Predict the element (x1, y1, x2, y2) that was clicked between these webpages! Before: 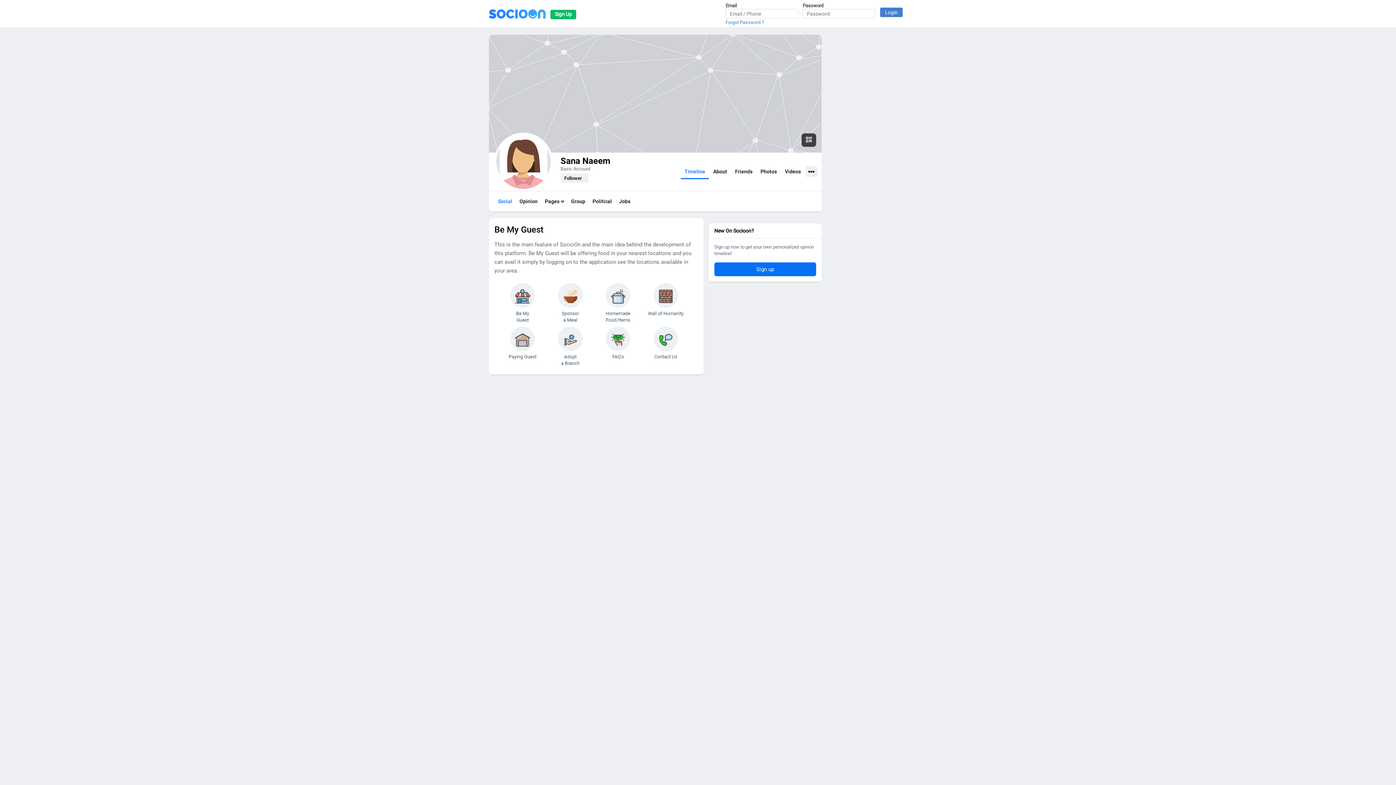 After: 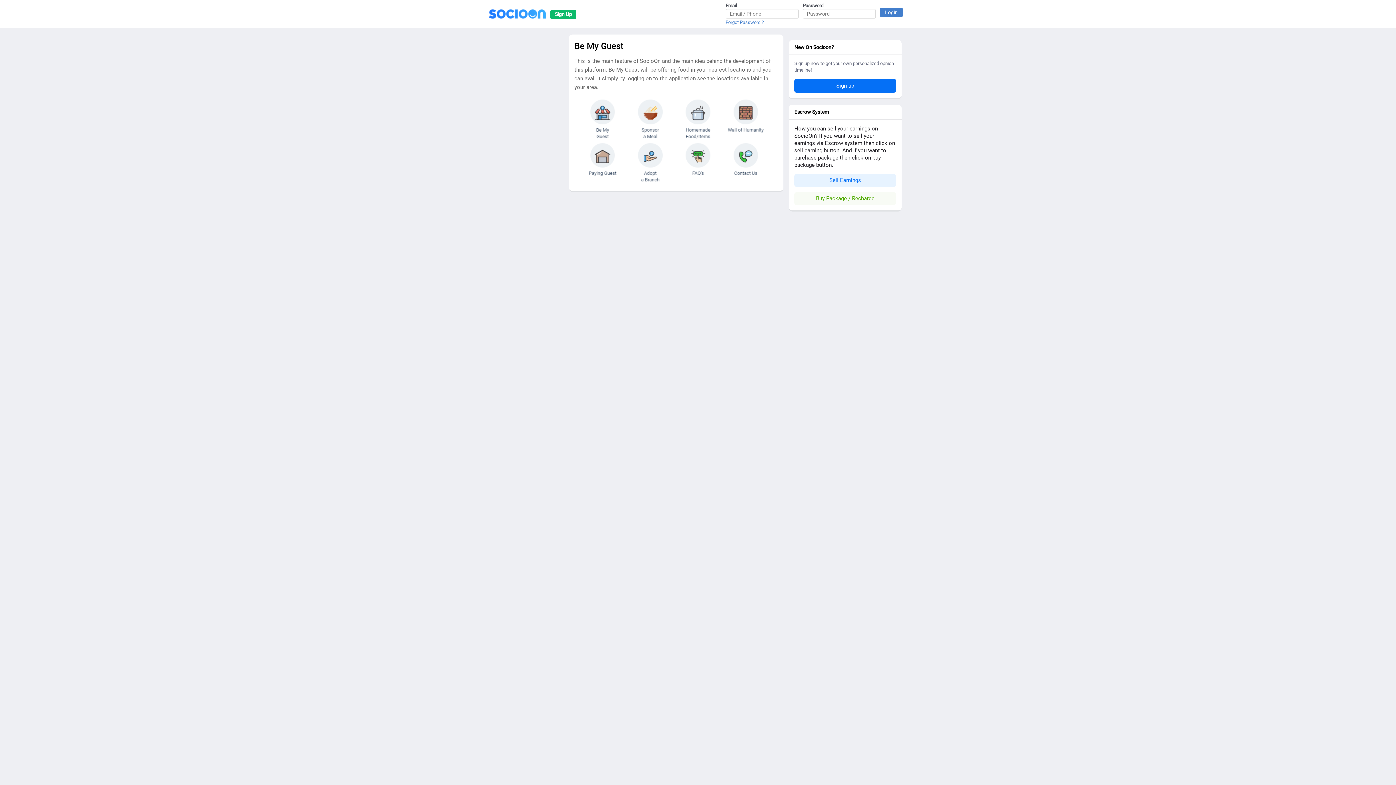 Action: bbox: (615, 194, 634, 208) label: Jobs